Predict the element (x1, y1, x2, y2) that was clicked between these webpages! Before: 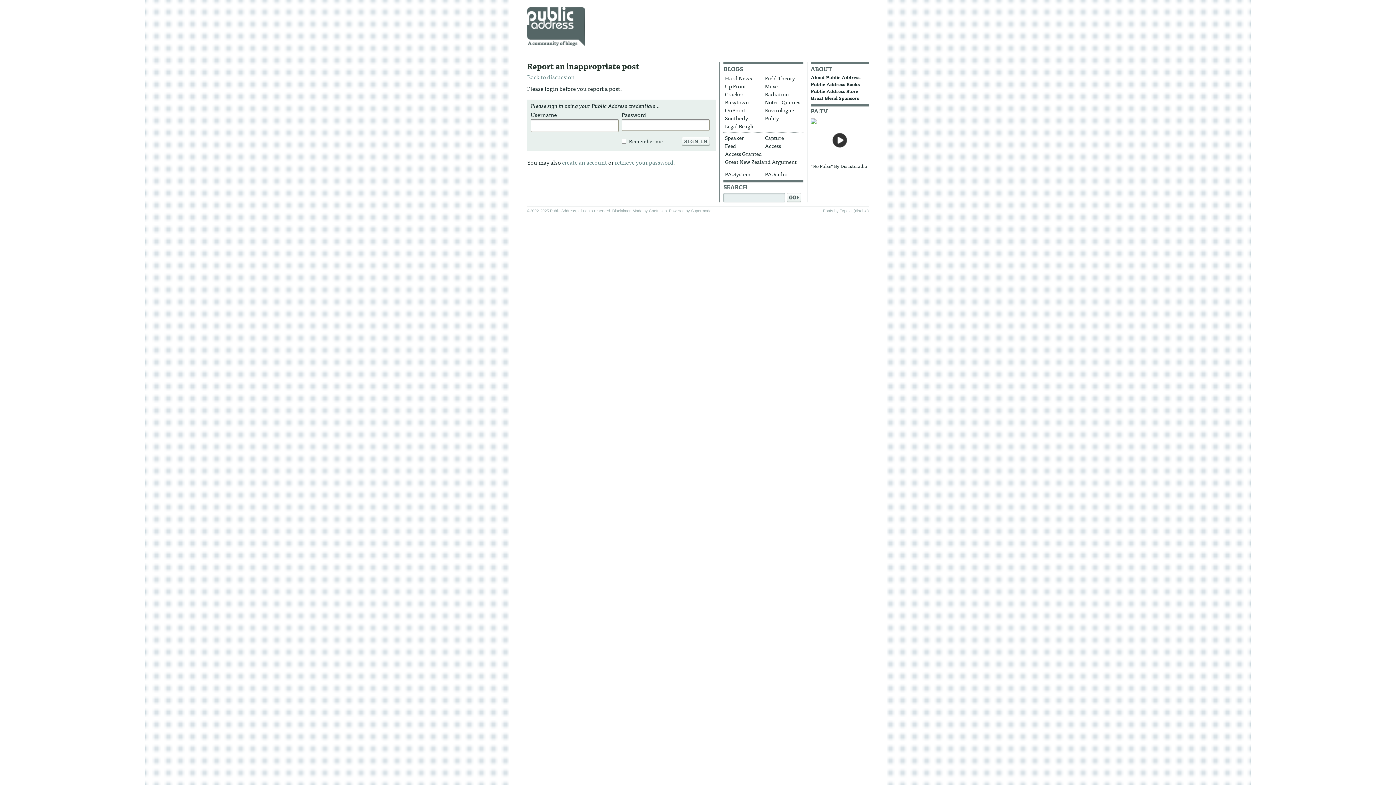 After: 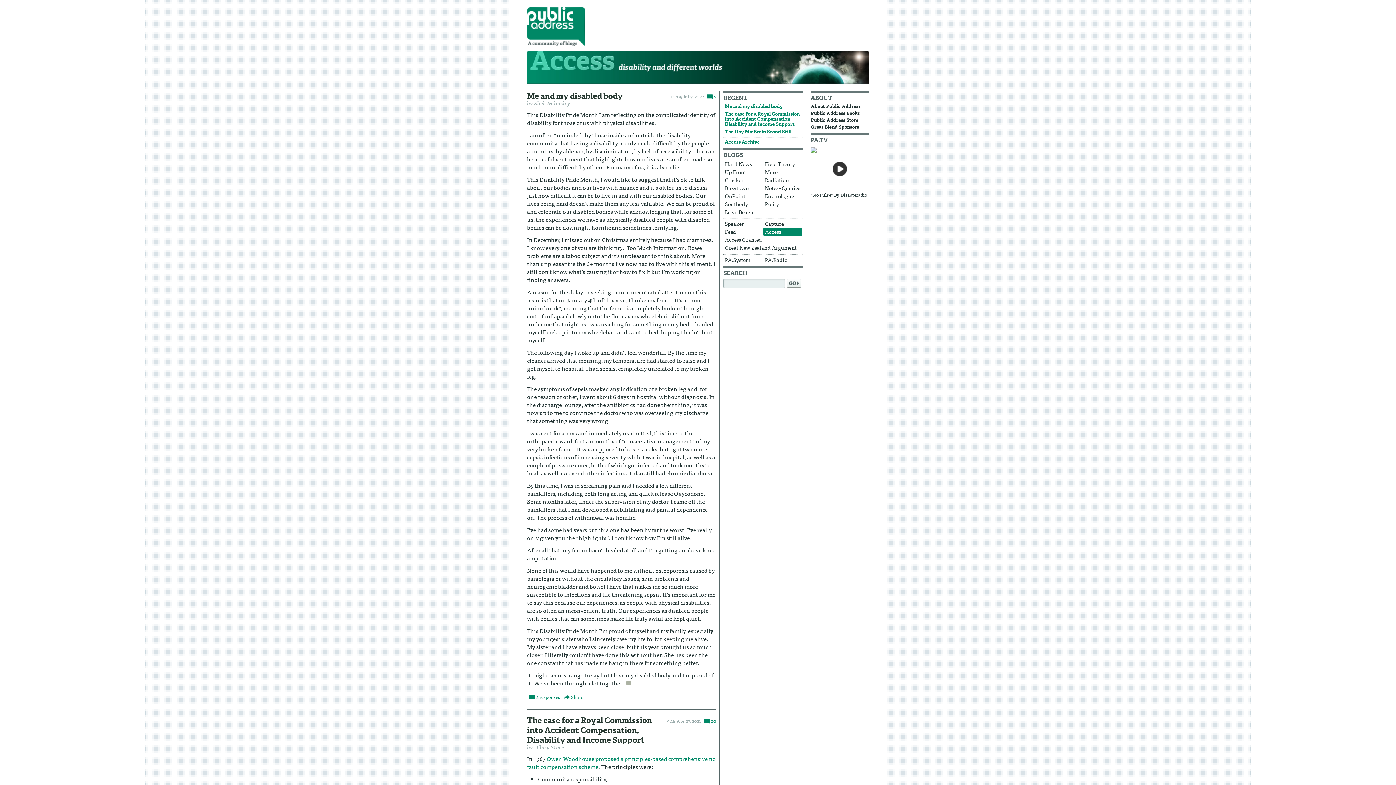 Action: label: Access bbox: (763, 142, 802, 150)